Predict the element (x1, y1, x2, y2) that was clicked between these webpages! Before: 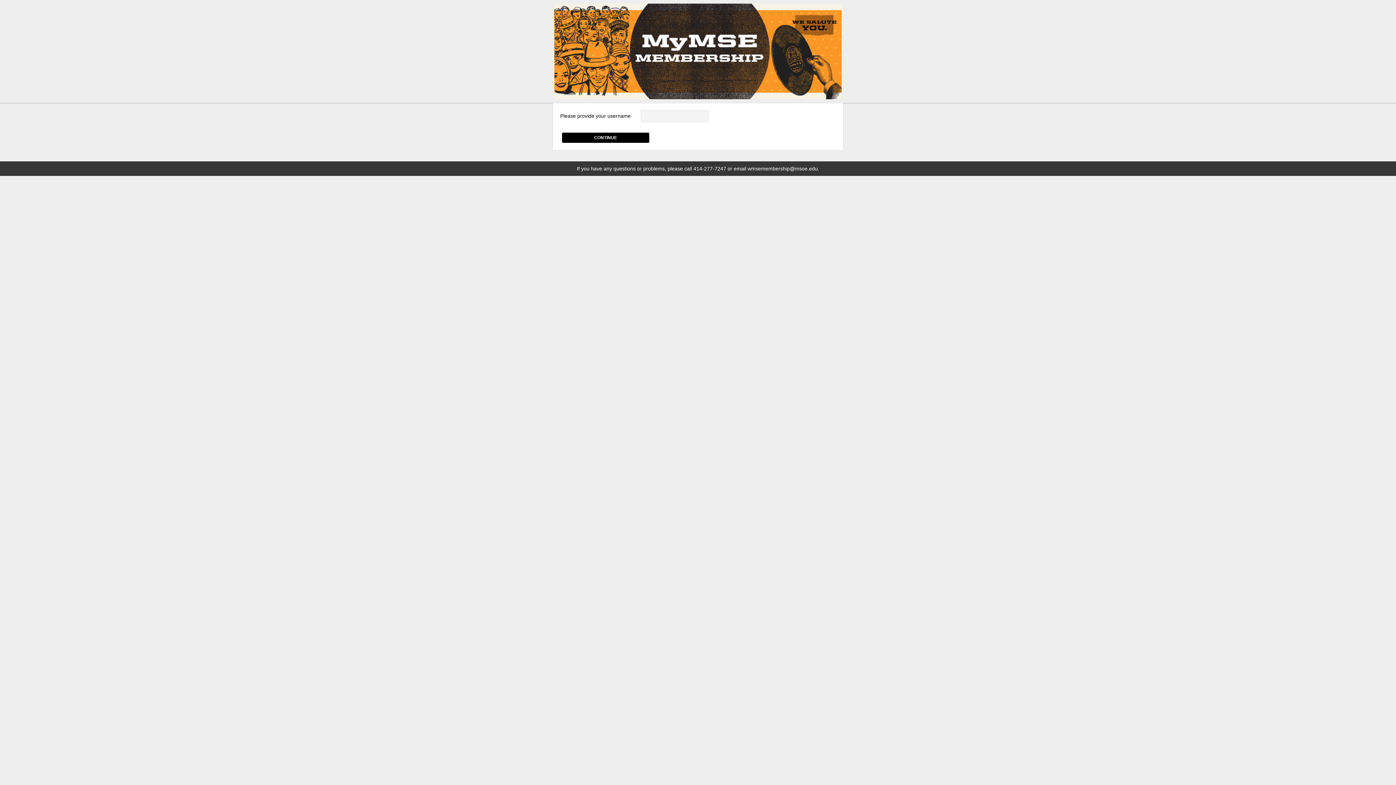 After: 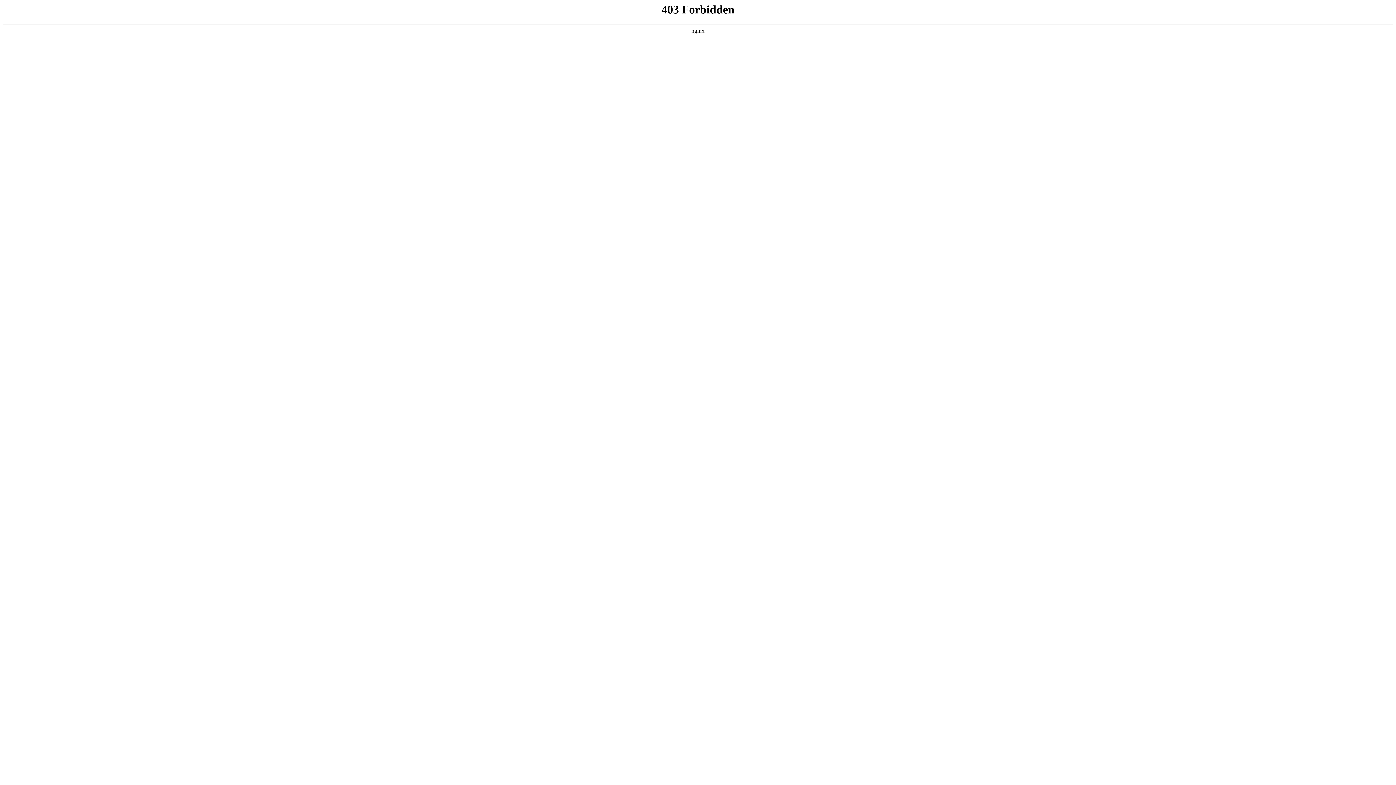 Action: bbox: (552, 0, 843, 102)